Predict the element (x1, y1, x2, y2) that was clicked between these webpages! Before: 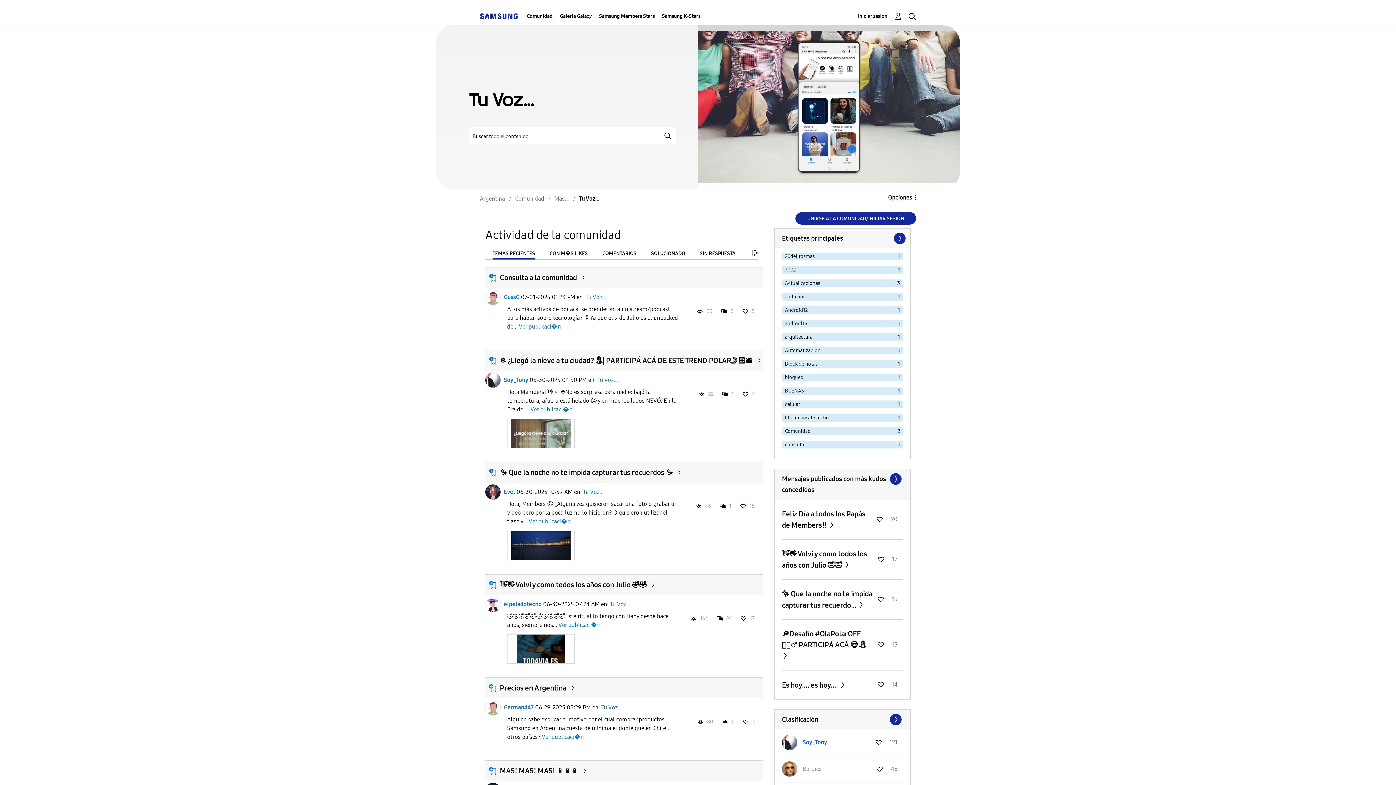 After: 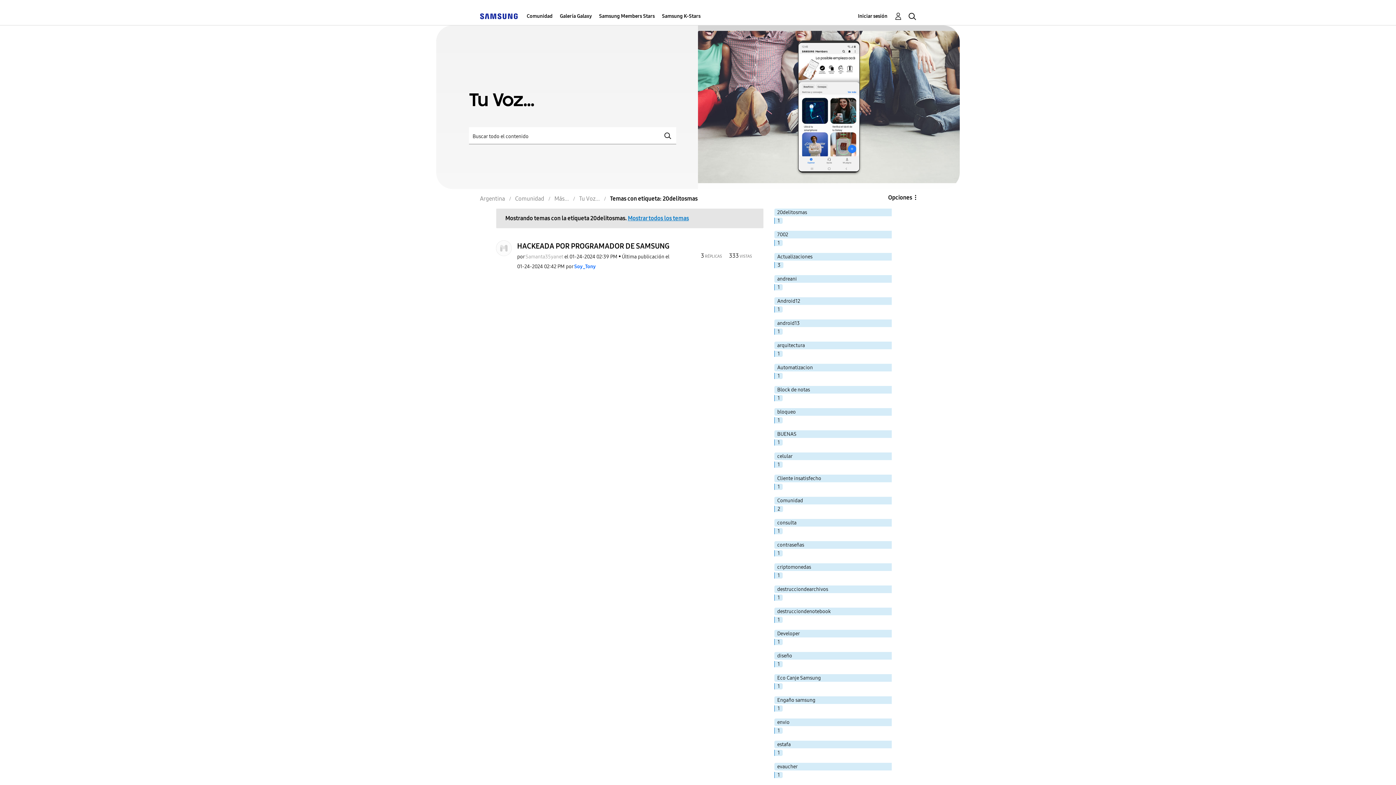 Action: label: Filtrar temas con la etiqueta: 20delitosmas bbox: (782, 252, 885, 260)